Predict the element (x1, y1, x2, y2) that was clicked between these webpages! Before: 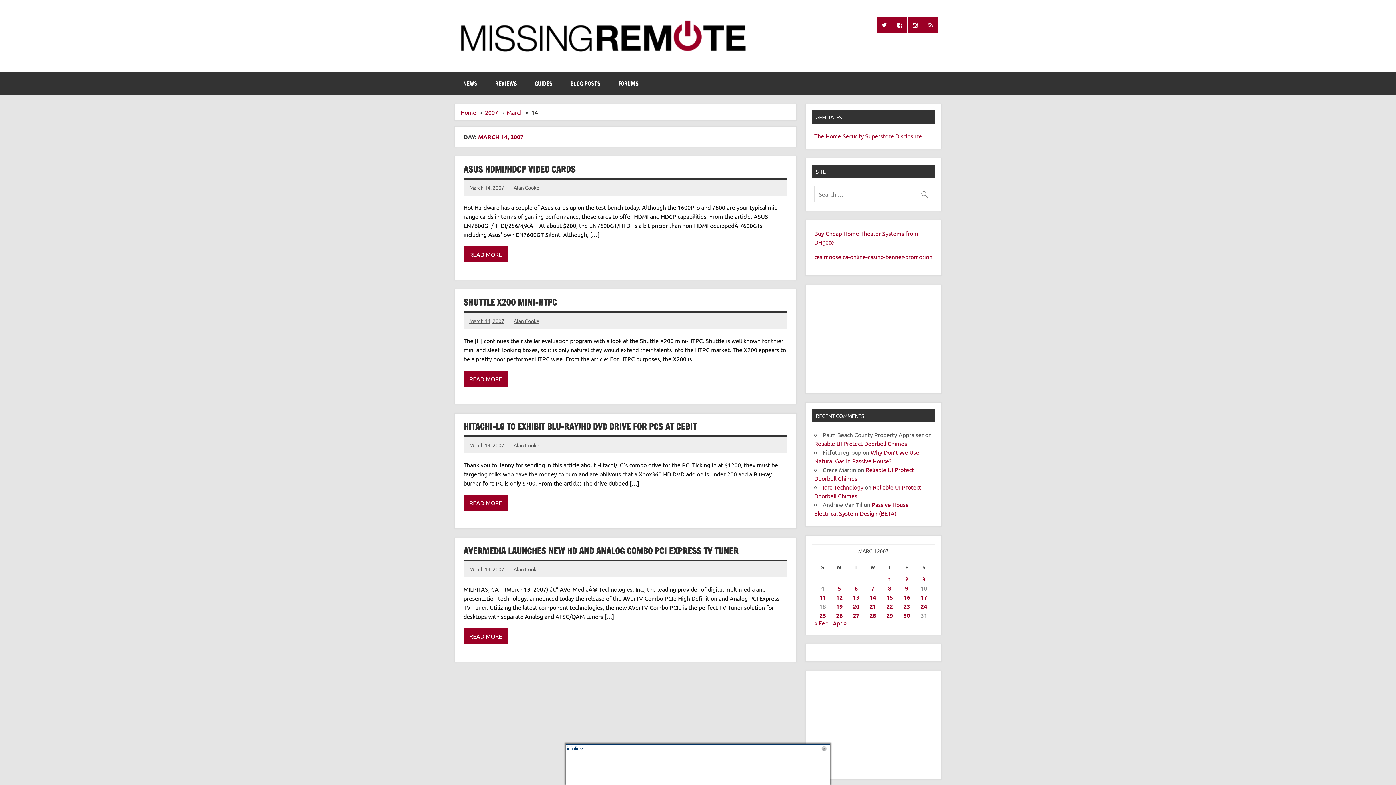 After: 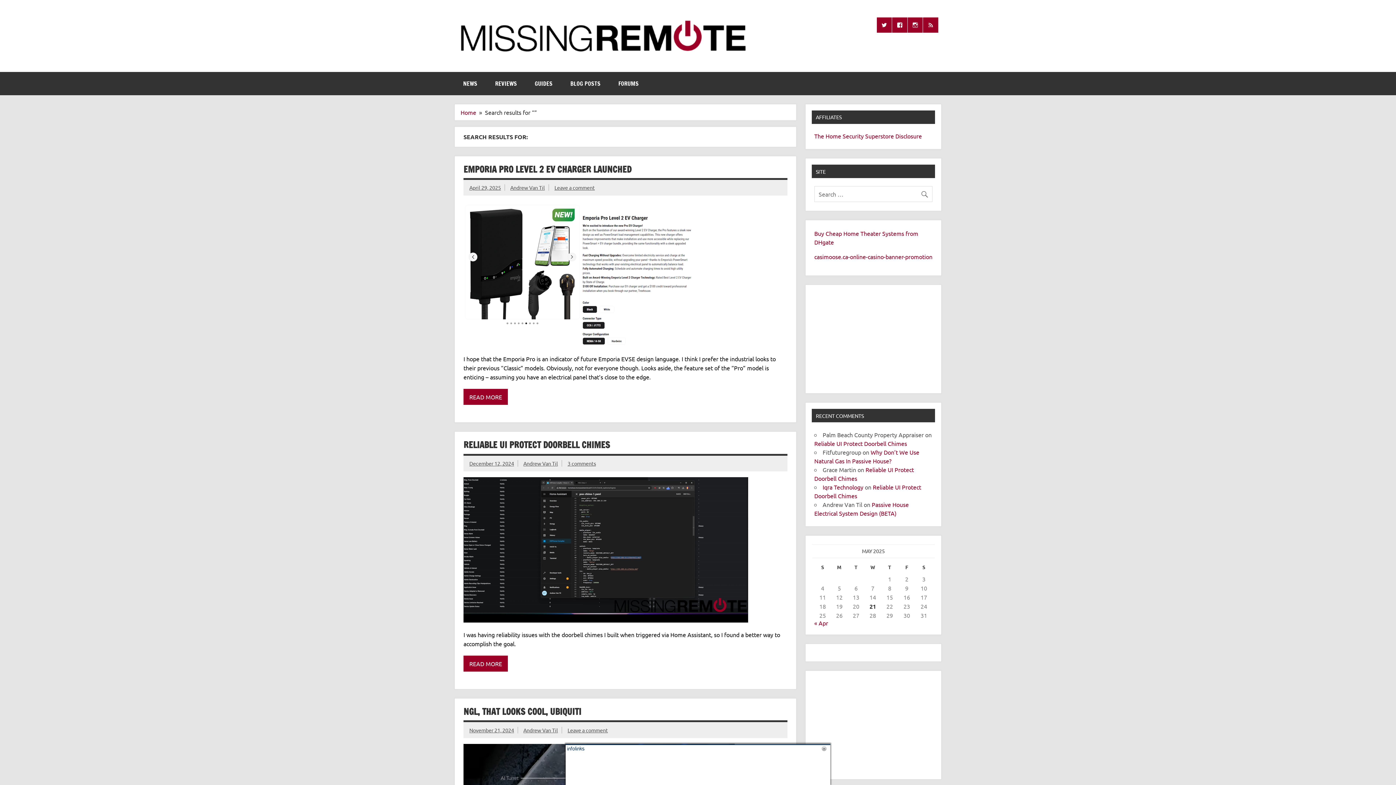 Action: bbox: (920, 186, 932, 198)